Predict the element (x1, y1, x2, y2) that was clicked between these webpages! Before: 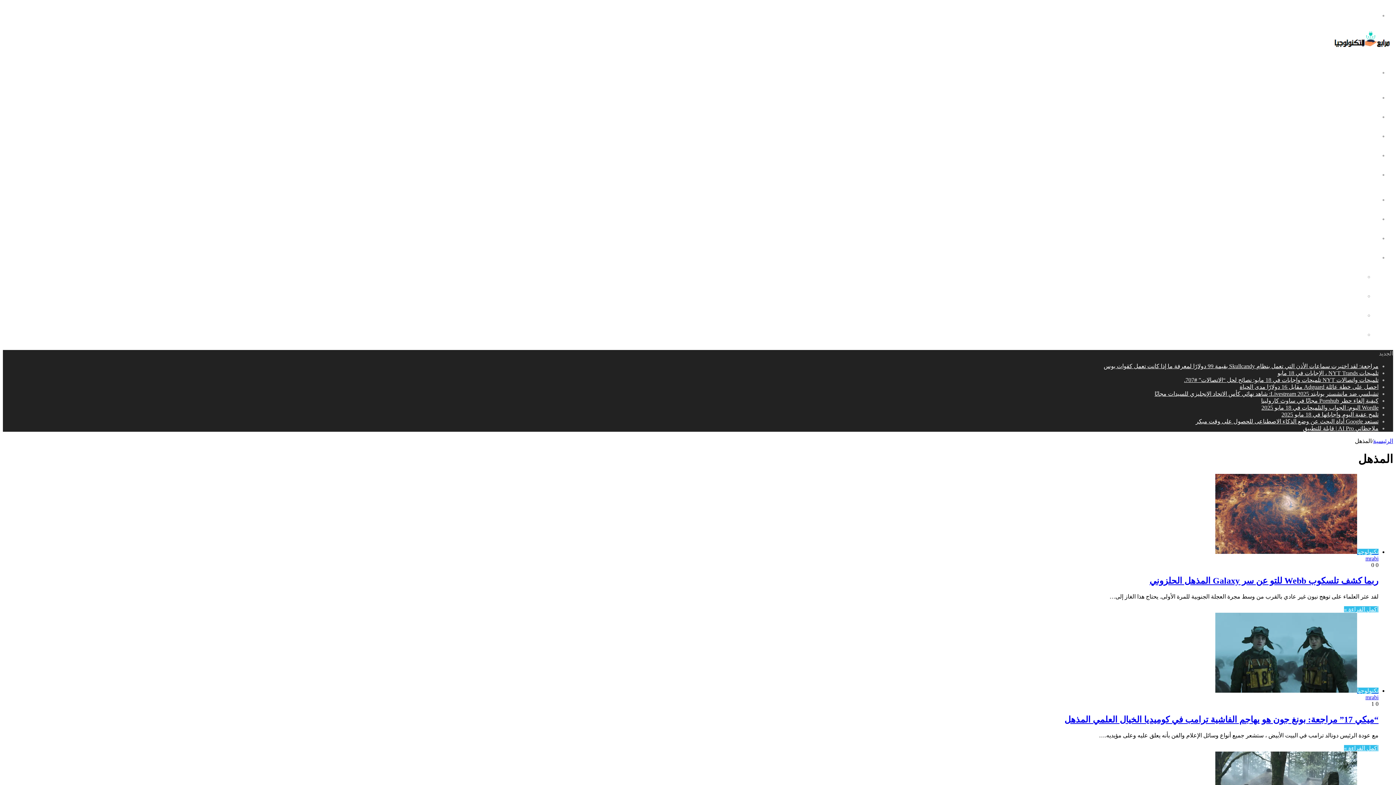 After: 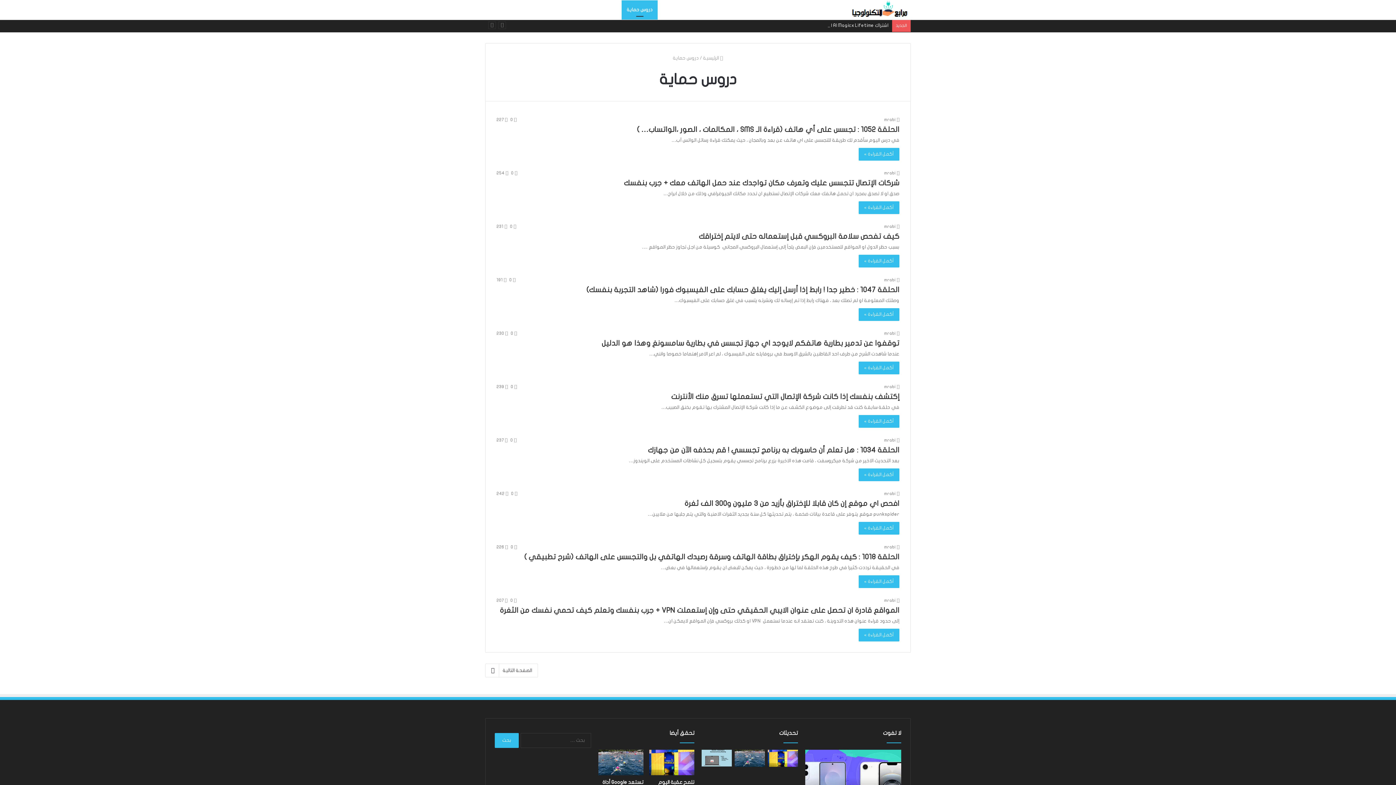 Action: label: دروس حماية bbox: (1348, 133, 1378, 139)